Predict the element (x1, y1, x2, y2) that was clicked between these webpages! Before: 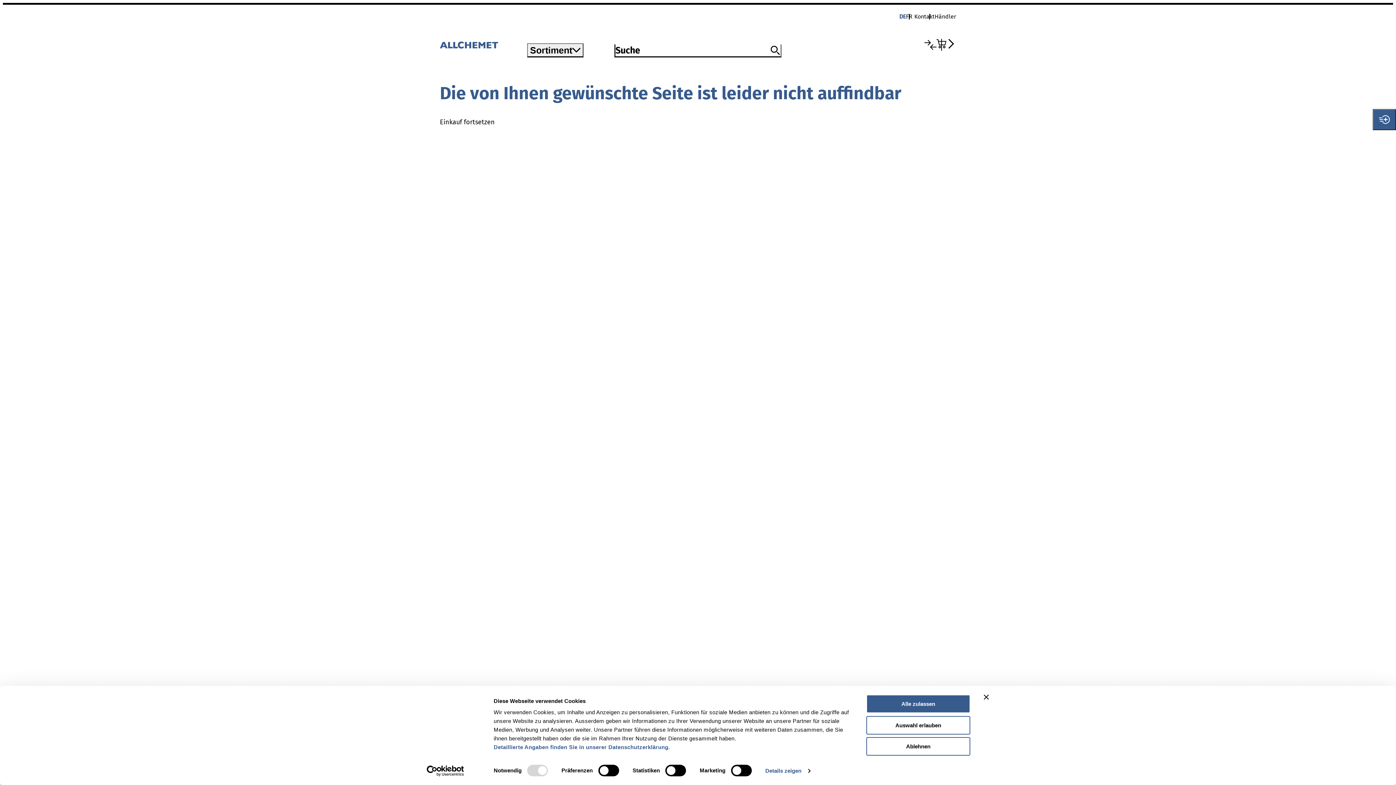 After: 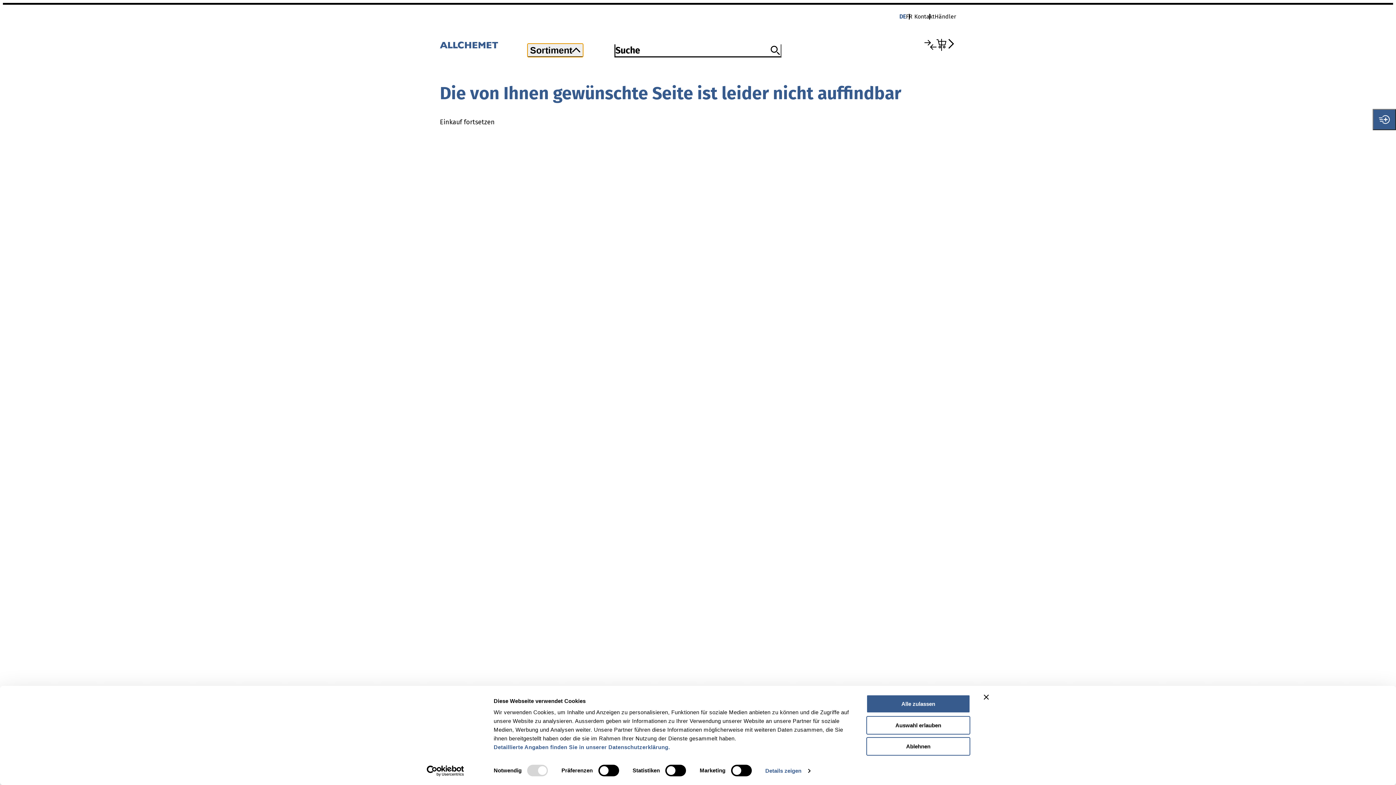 Action: bbox: (527, 43, 583, 57) label: Zum Sortiment